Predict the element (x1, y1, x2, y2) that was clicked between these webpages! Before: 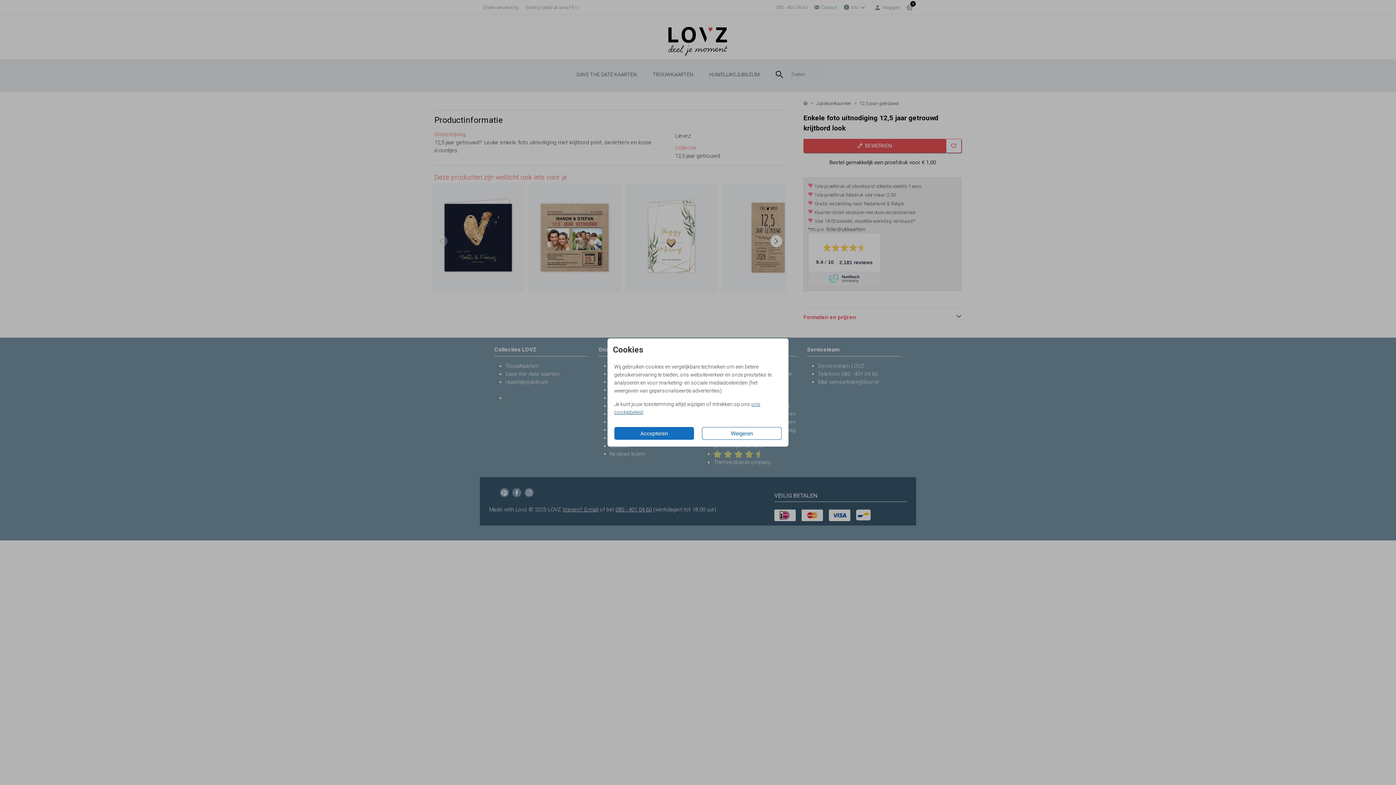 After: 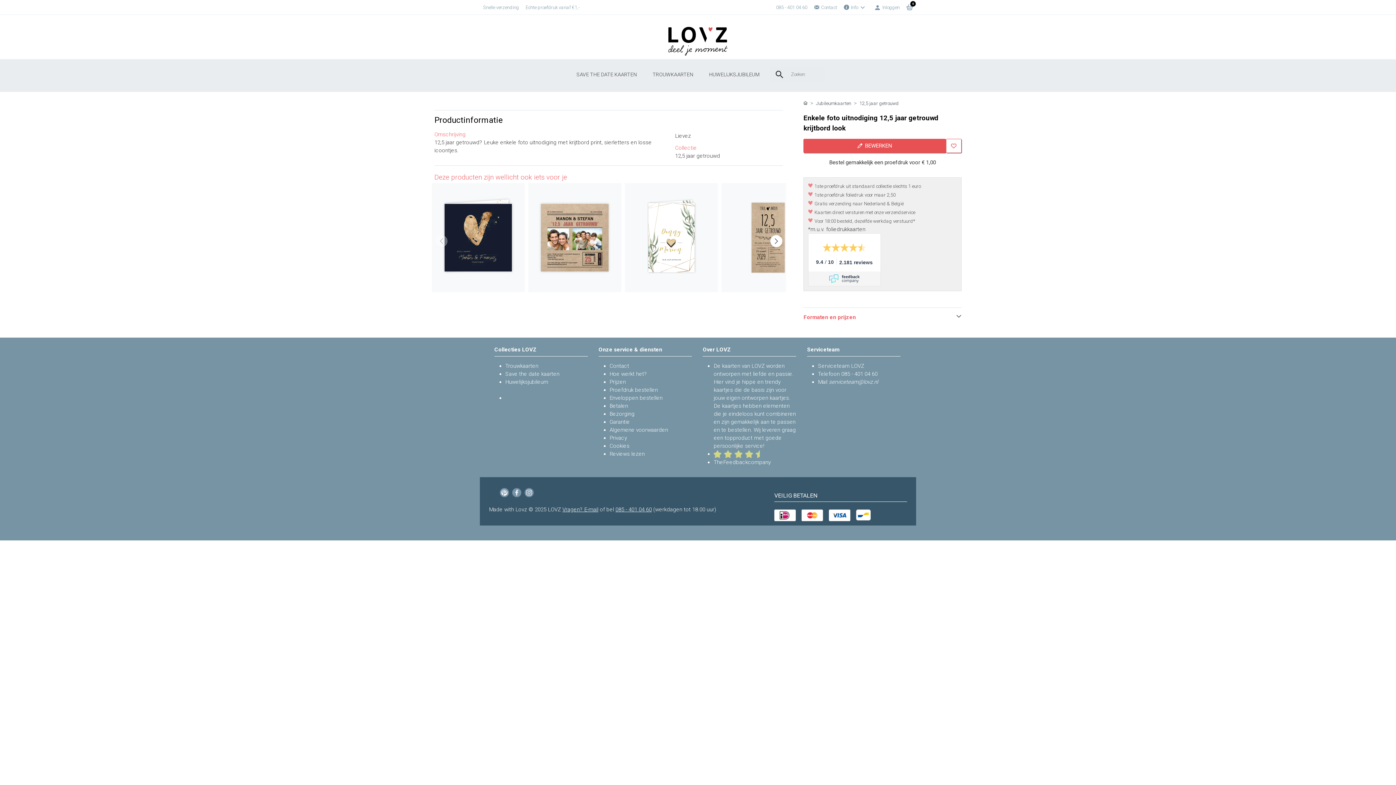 Action: label: Accepteren bbox: (614, 427, 694, 440)